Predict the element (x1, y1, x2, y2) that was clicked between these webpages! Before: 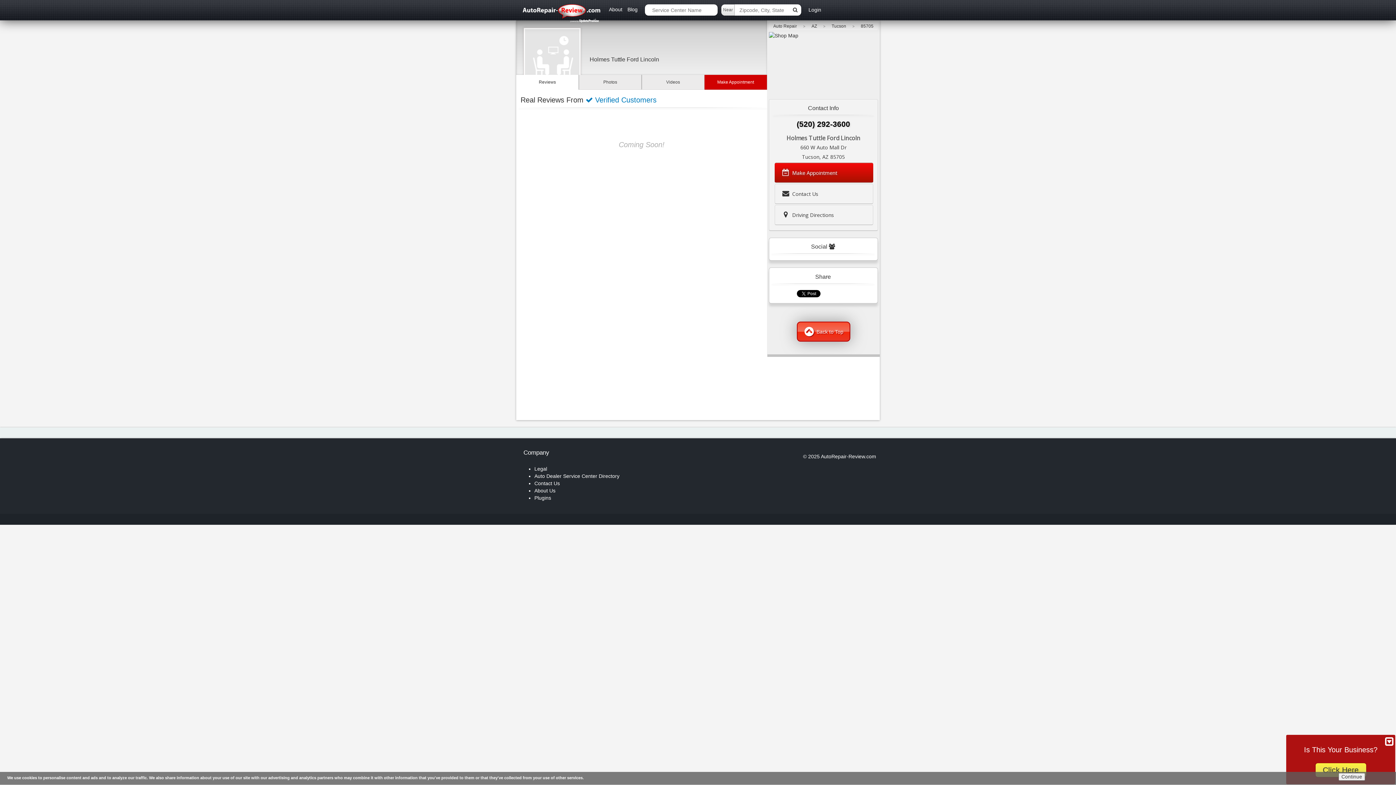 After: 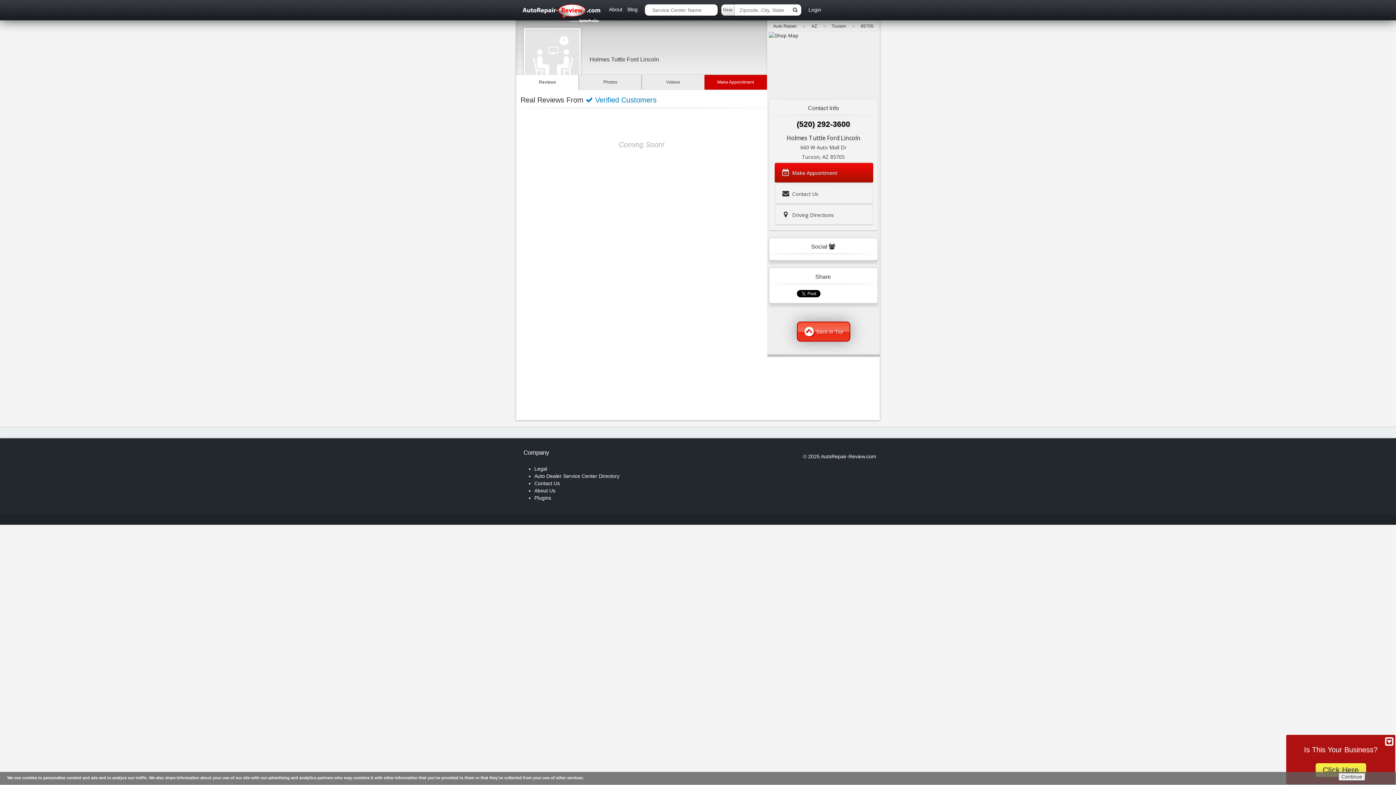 Action: bbox: (589, 56, 659, 62) label: Holmes Tuttle Ford Lincoln